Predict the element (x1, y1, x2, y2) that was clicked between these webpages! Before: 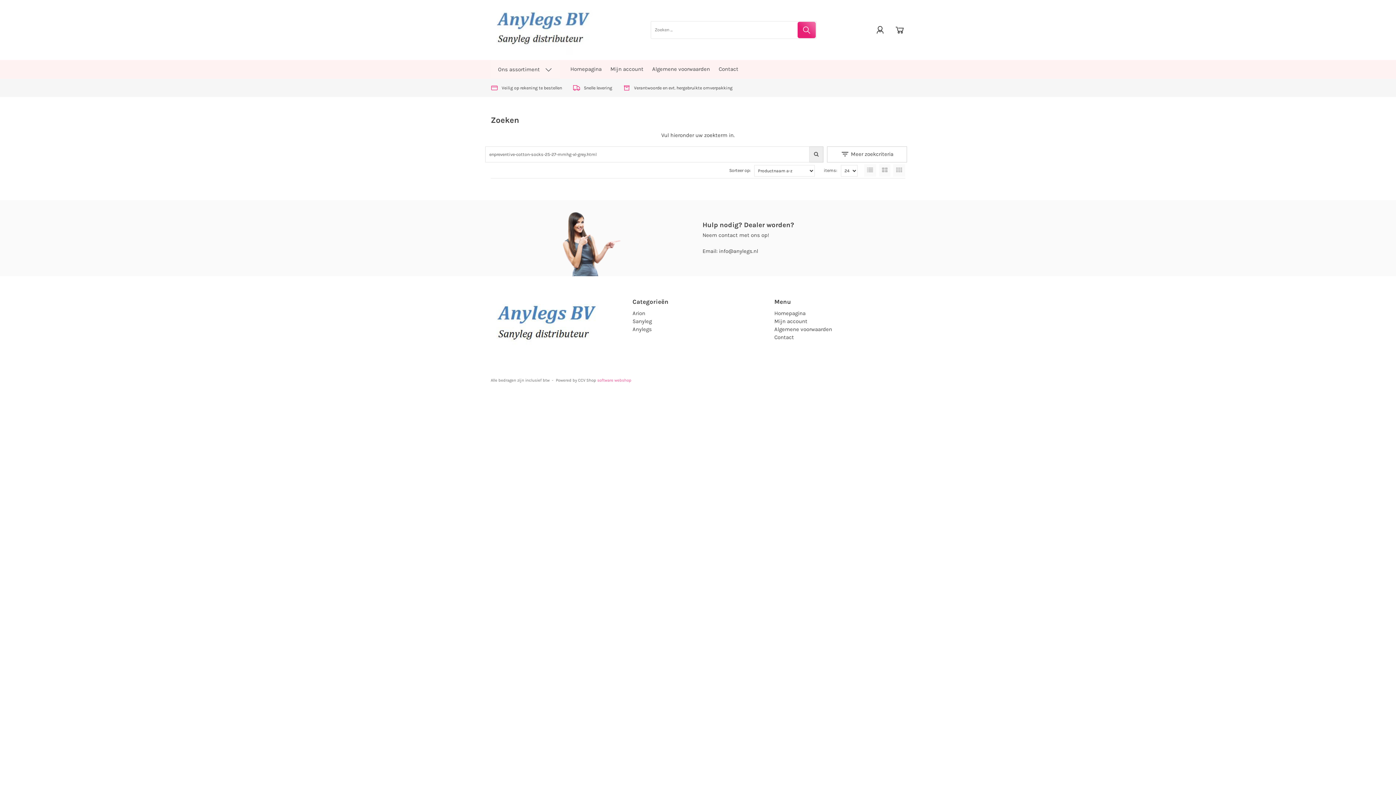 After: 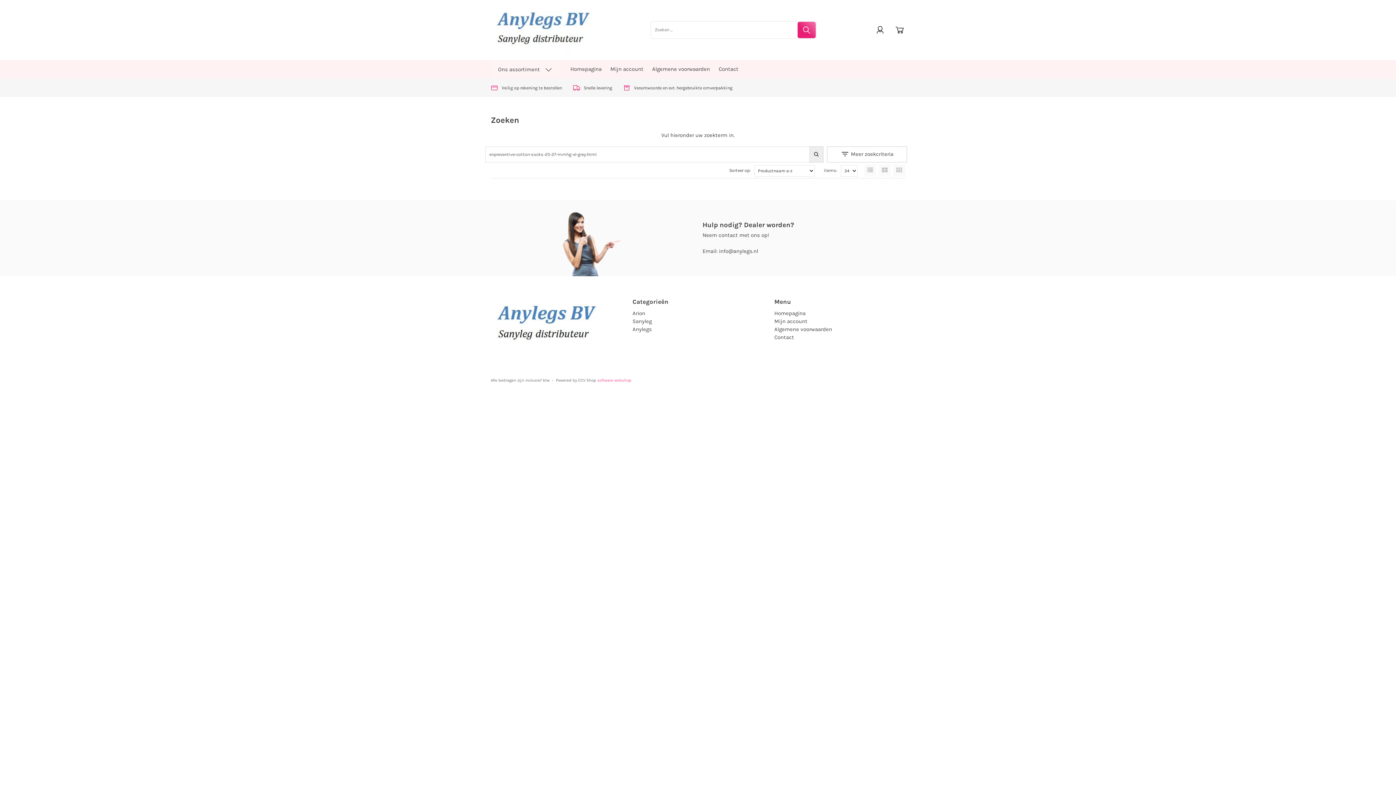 Action: bbox: (879, 164, 890, 176)